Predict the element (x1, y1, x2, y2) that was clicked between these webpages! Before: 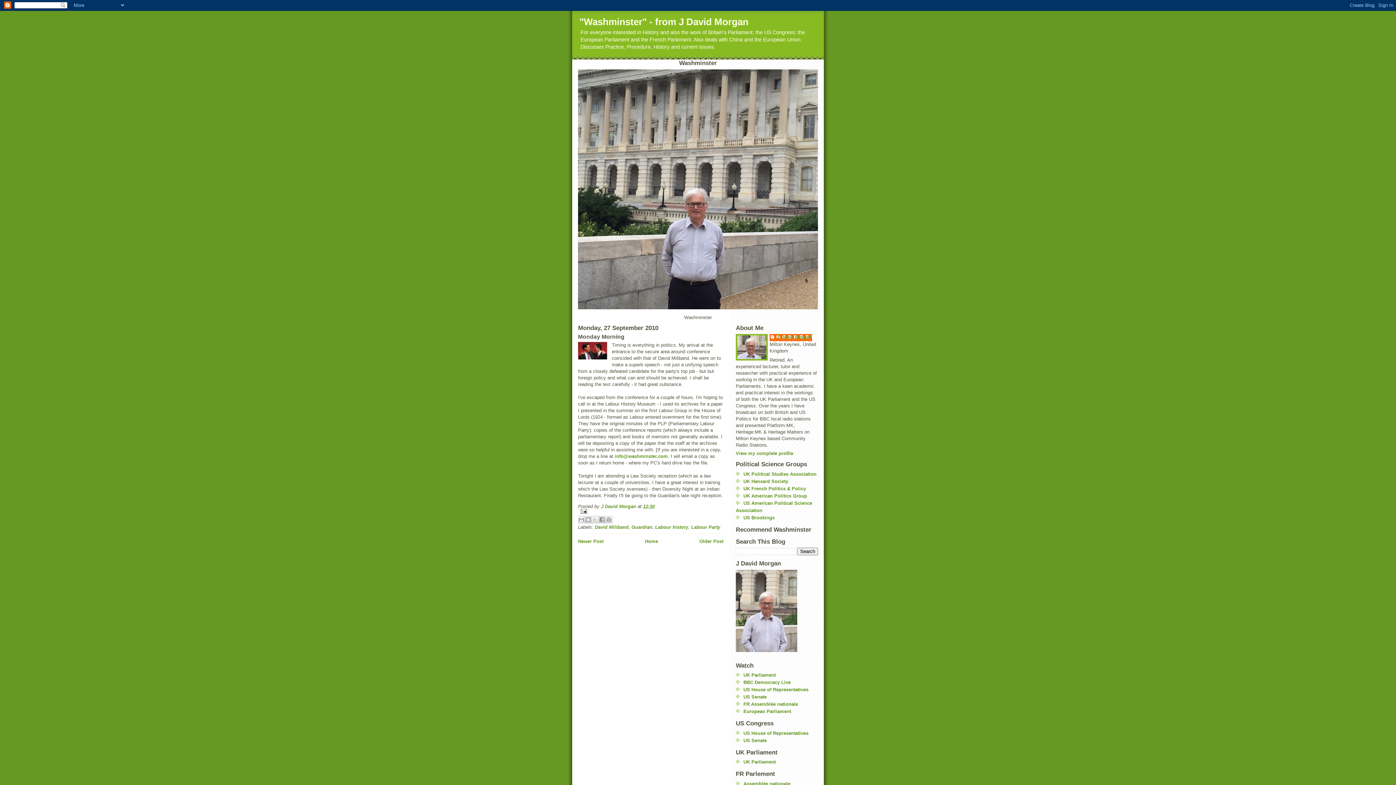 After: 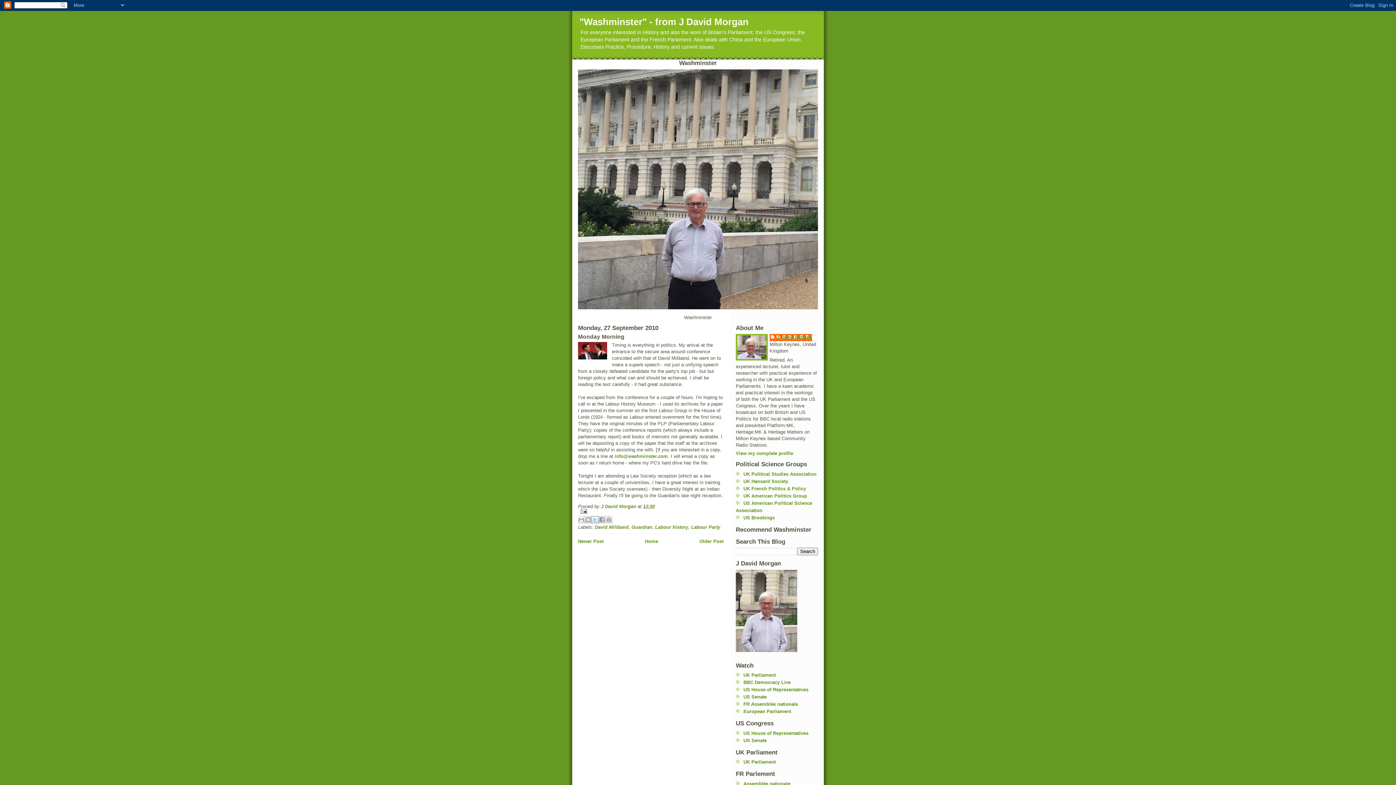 Action: label: Share to X bbox: (591, 516, 598, 523)